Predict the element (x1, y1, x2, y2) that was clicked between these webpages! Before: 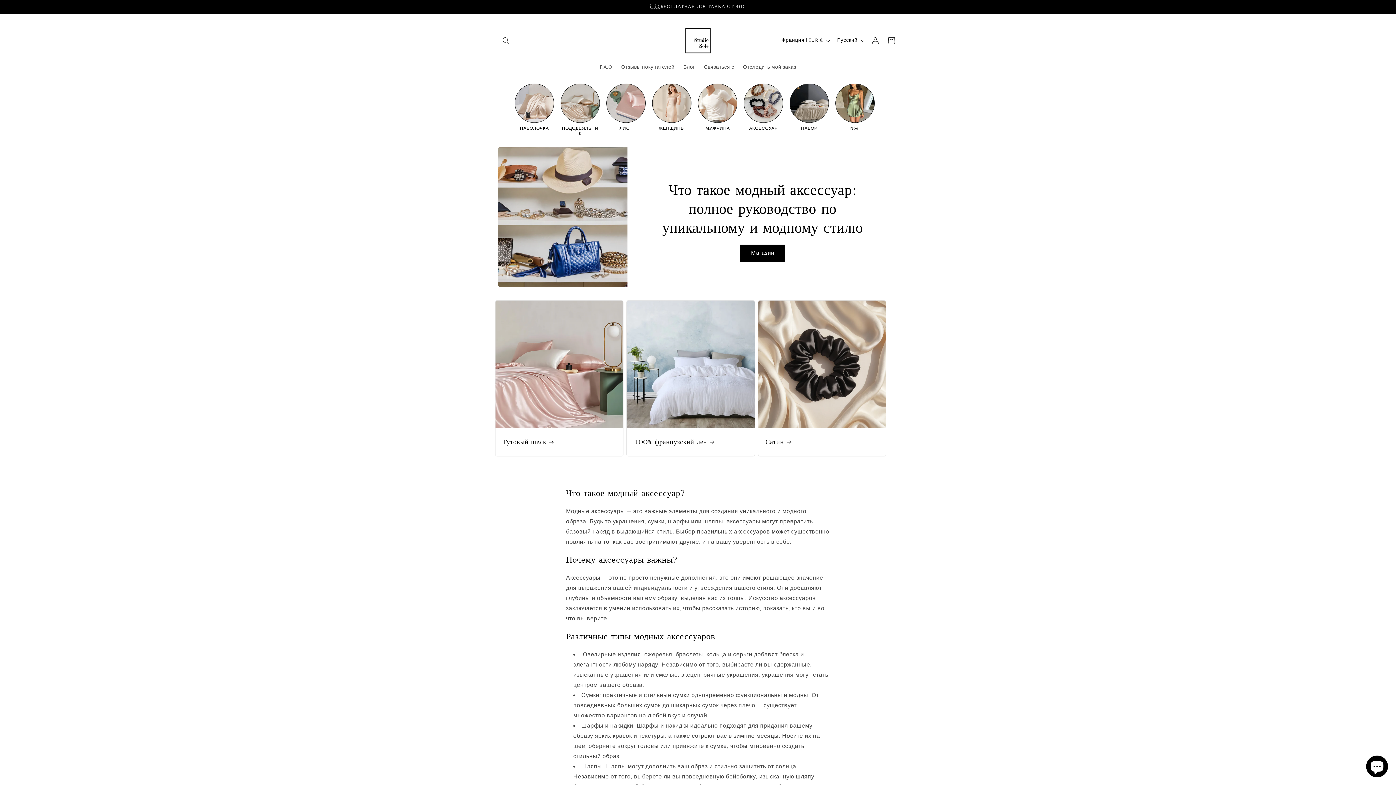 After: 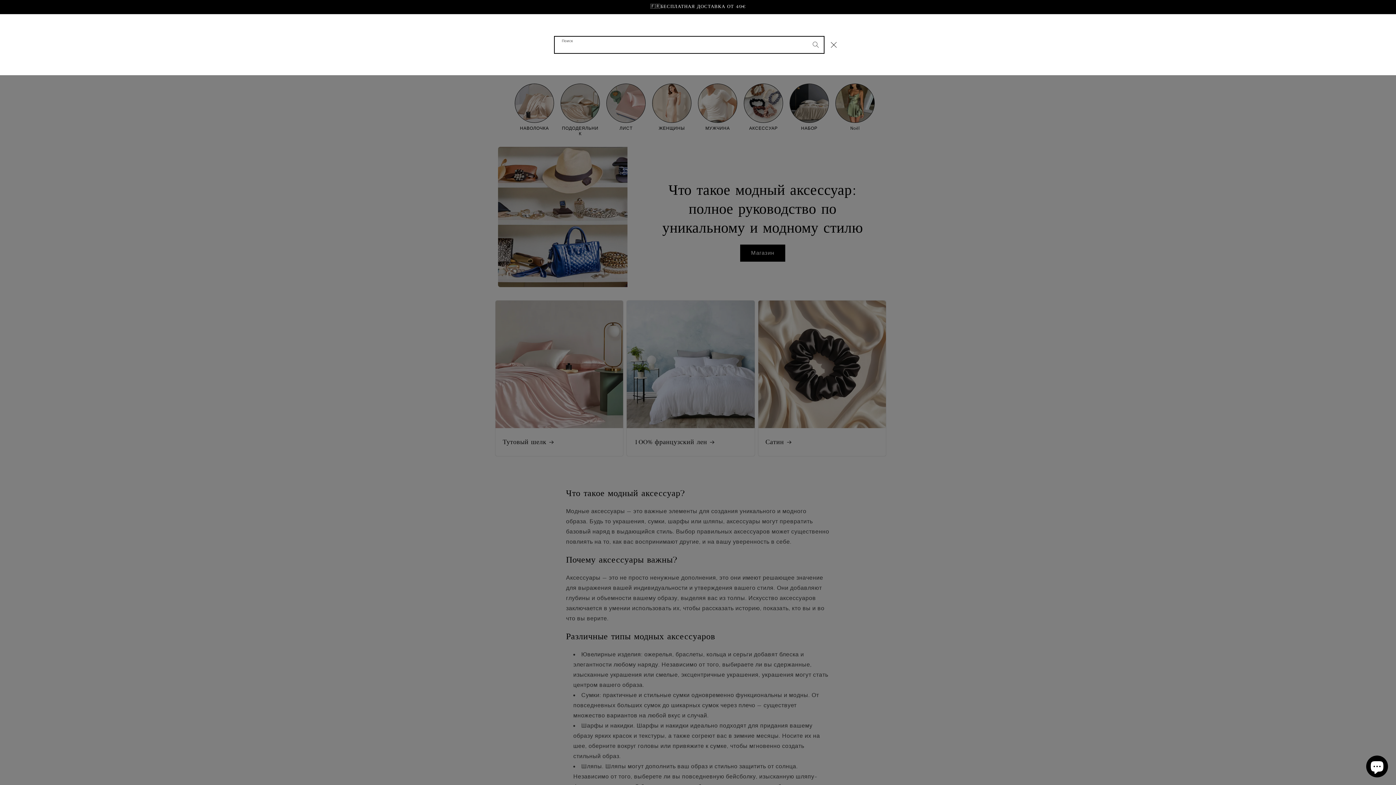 Action: bbox: (498, 32, 514, 48) label: Поиск